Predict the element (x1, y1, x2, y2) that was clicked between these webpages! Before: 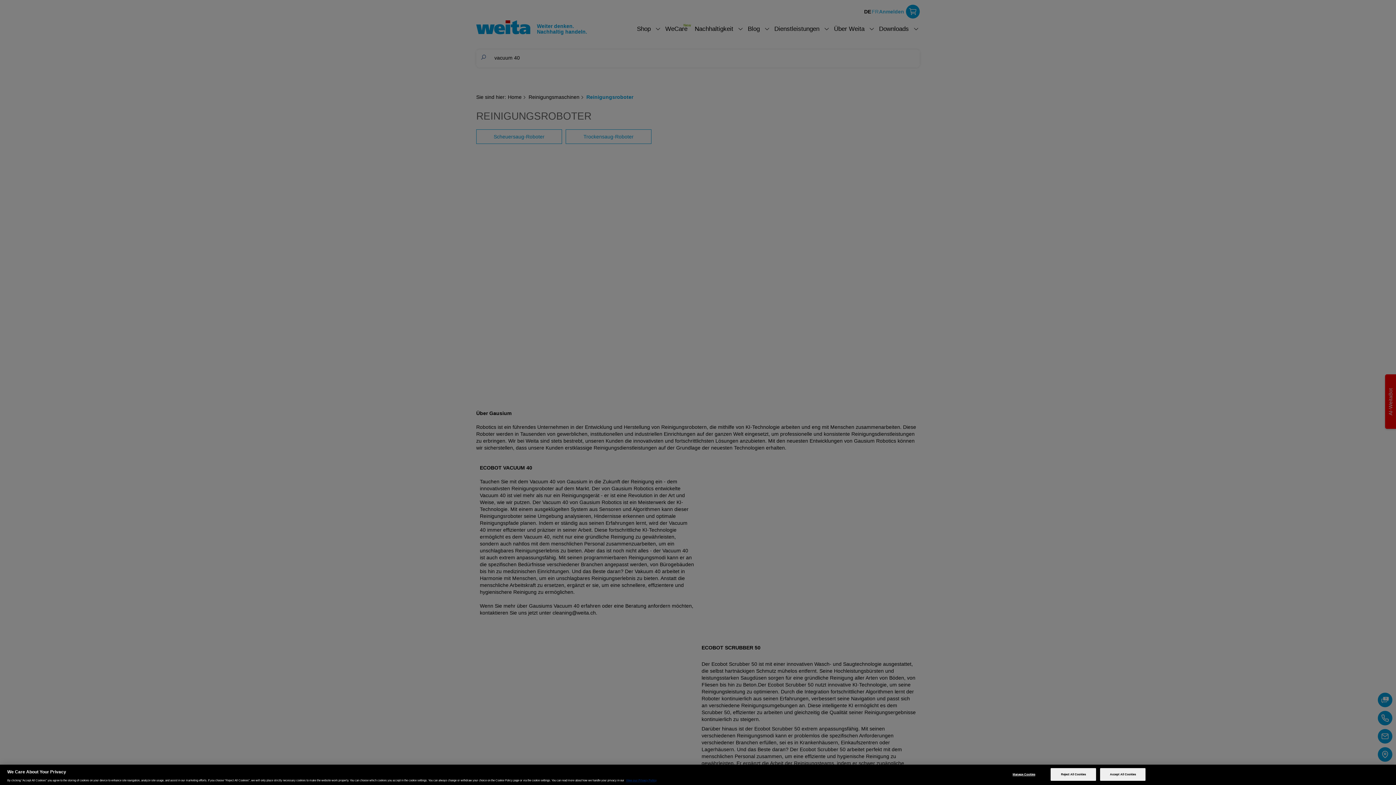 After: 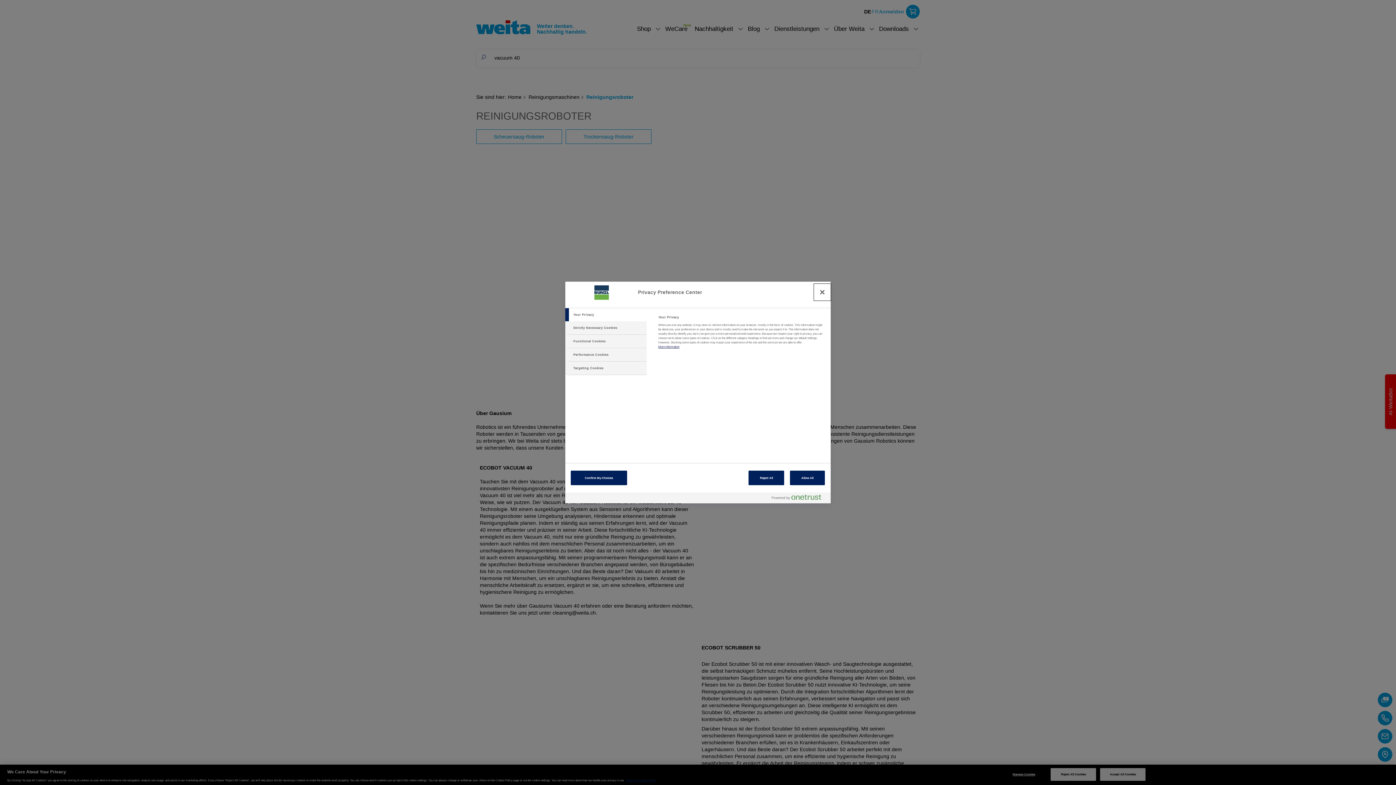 Action: bbox: (1001, 768, 1046, 780) label: Manage Cookies